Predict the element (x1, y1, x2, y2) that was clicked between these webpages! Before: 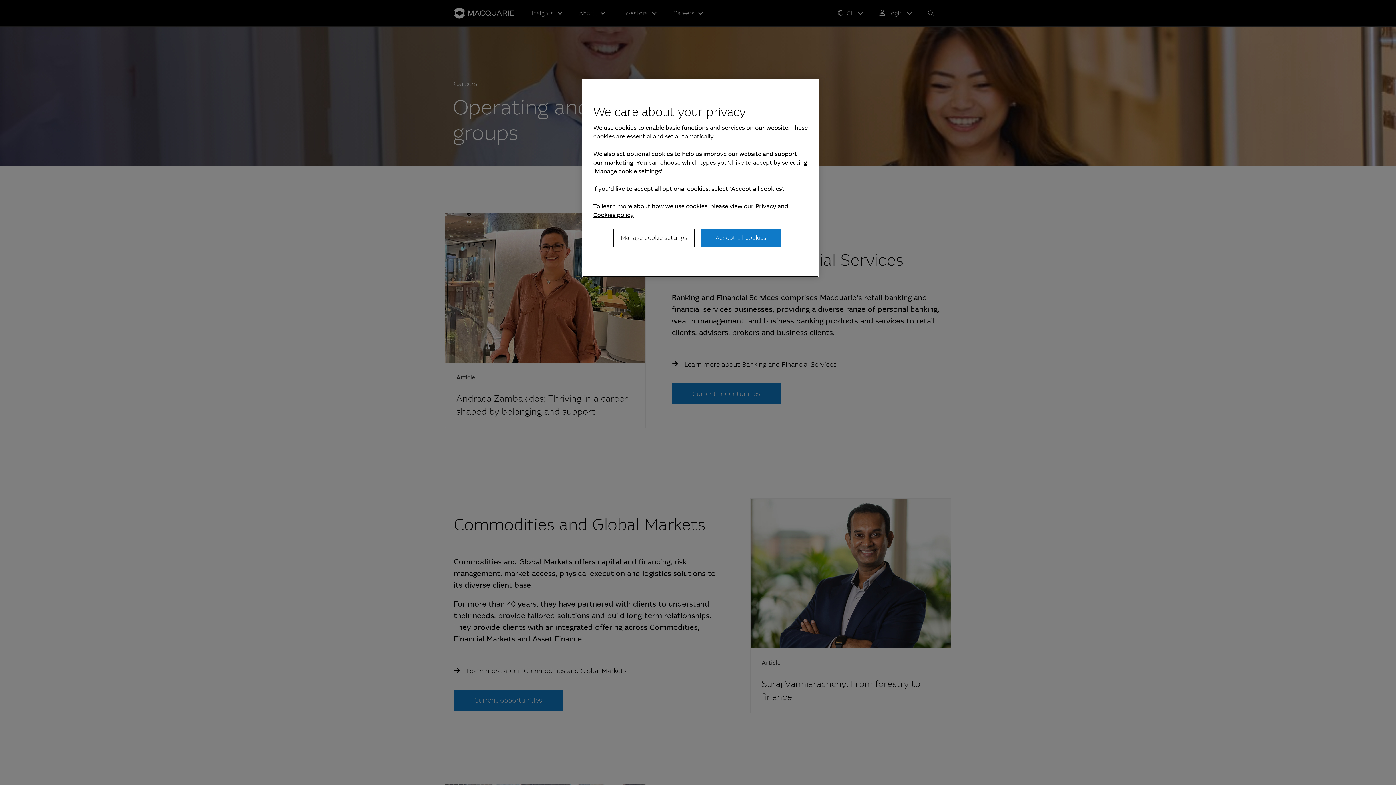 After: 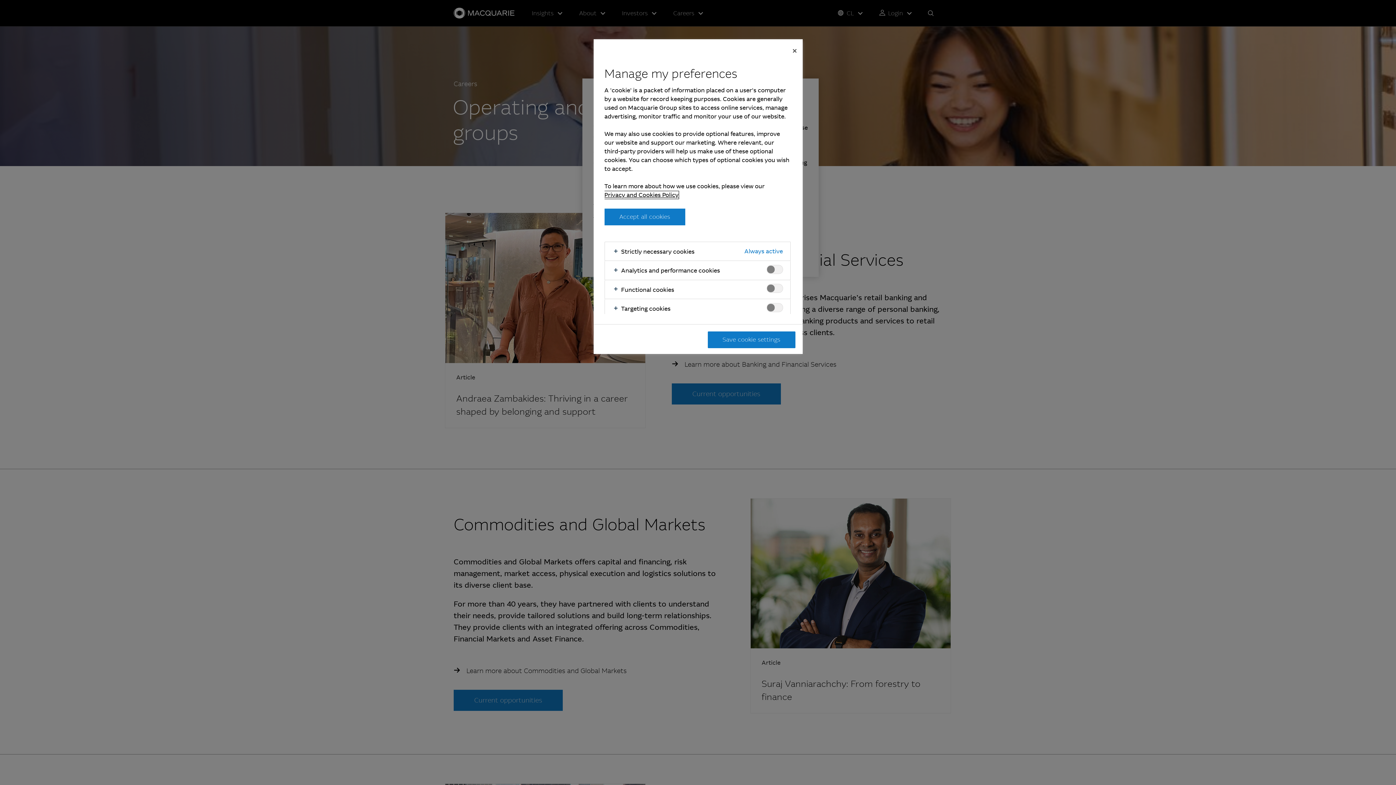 Action: label: Manage cookie settings bbox: (613, 228, 694, 247)